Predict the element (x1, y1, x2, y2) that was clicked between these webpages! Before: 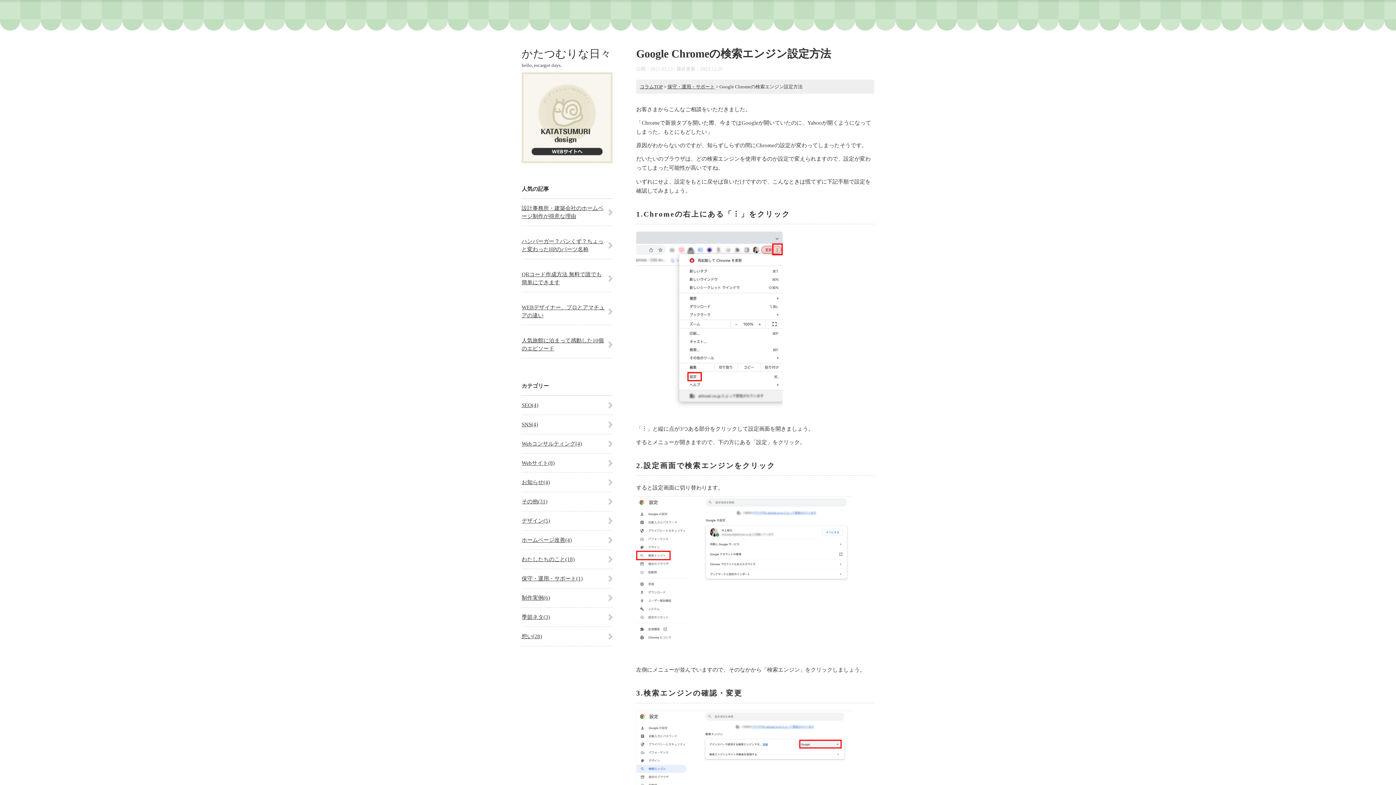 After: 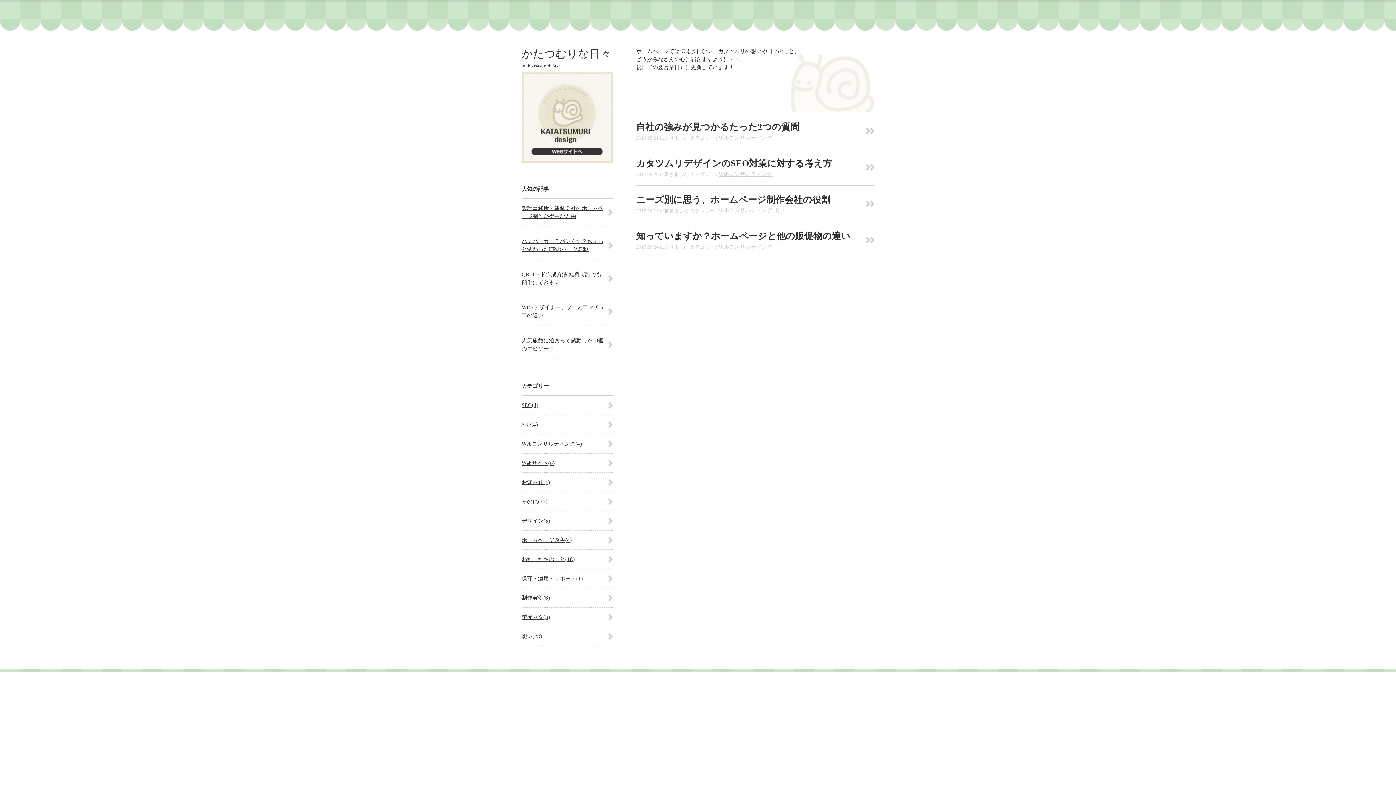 Action: bbox: (521, 440, 612, 448) label: Webコンサルティング(4)